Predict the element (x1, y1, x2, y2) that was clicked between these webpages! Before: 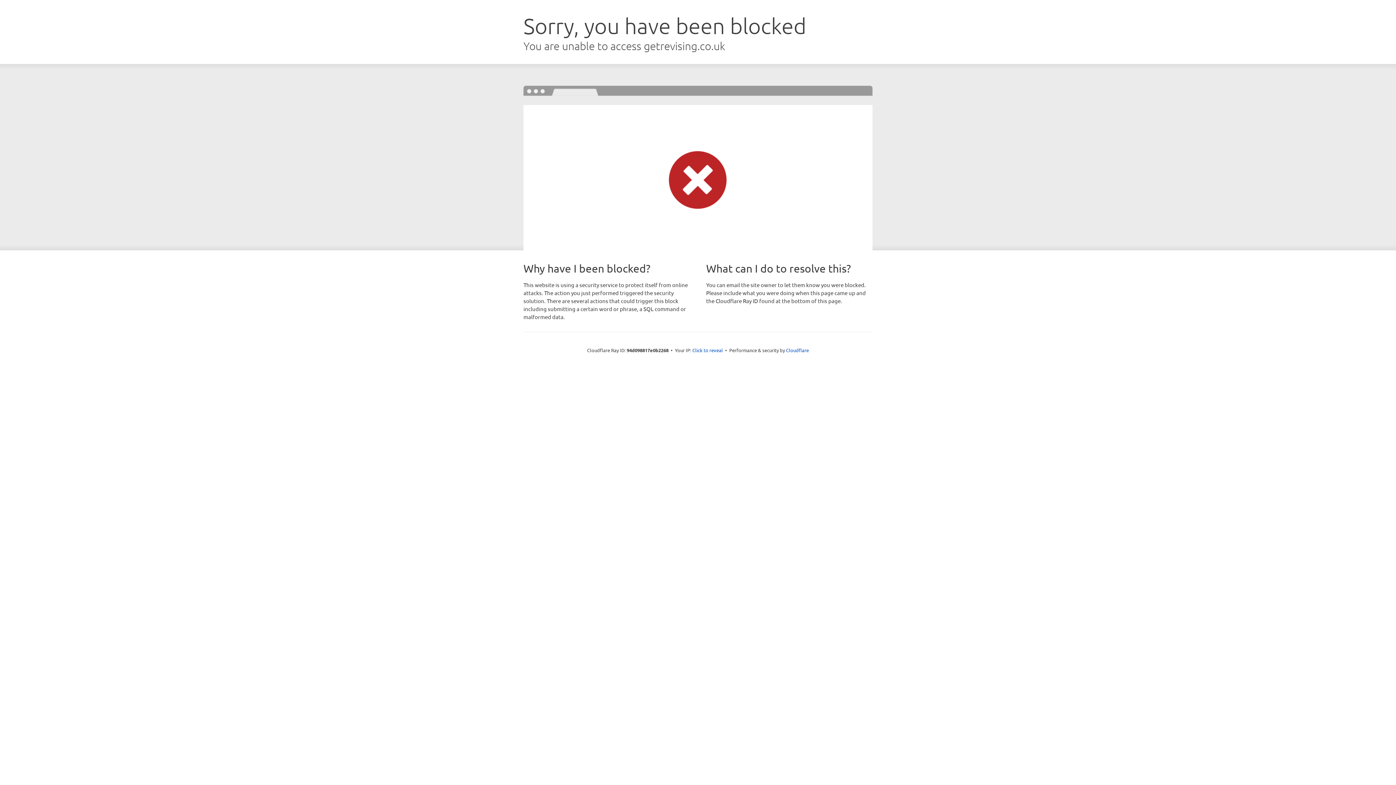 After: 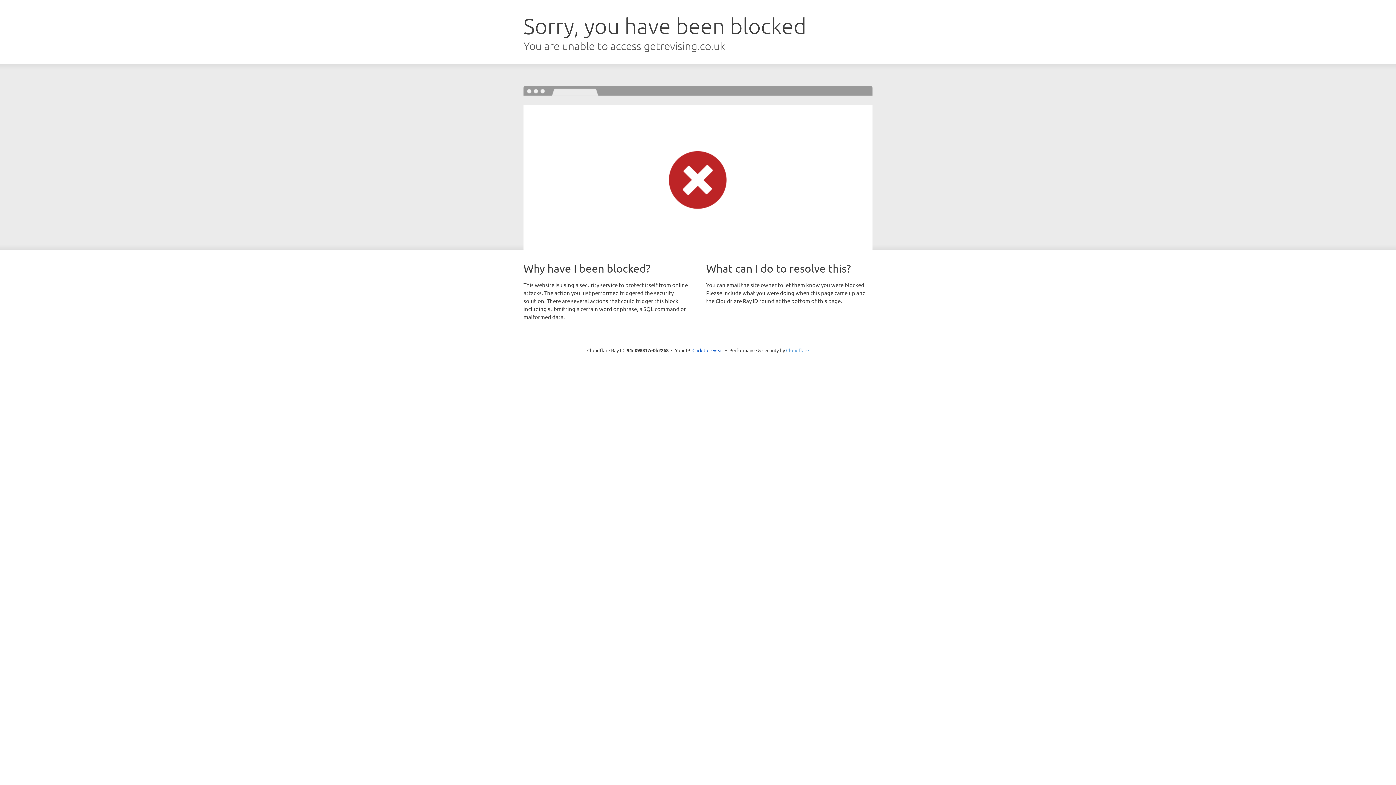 Action: label: Cloudflare bbox: (786, 347, 809, 353)